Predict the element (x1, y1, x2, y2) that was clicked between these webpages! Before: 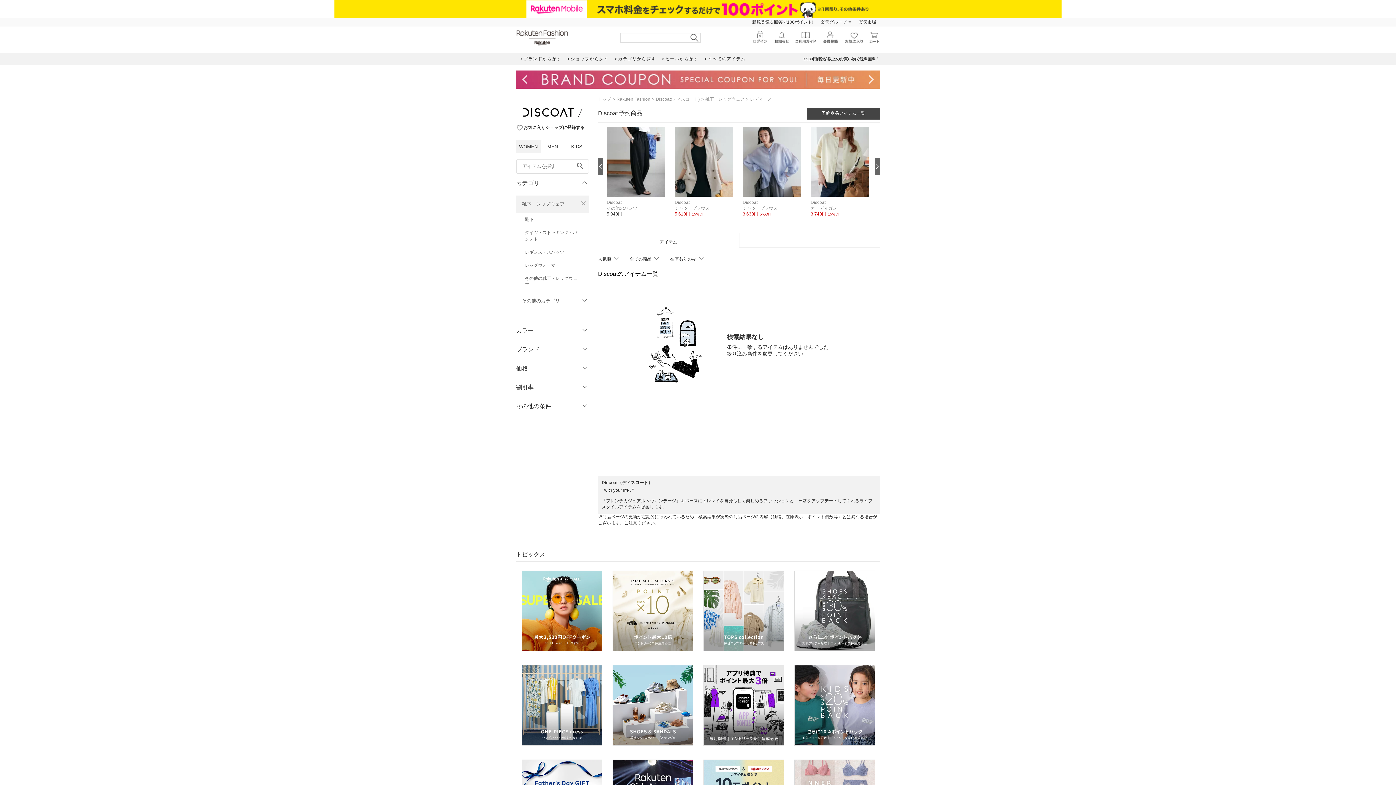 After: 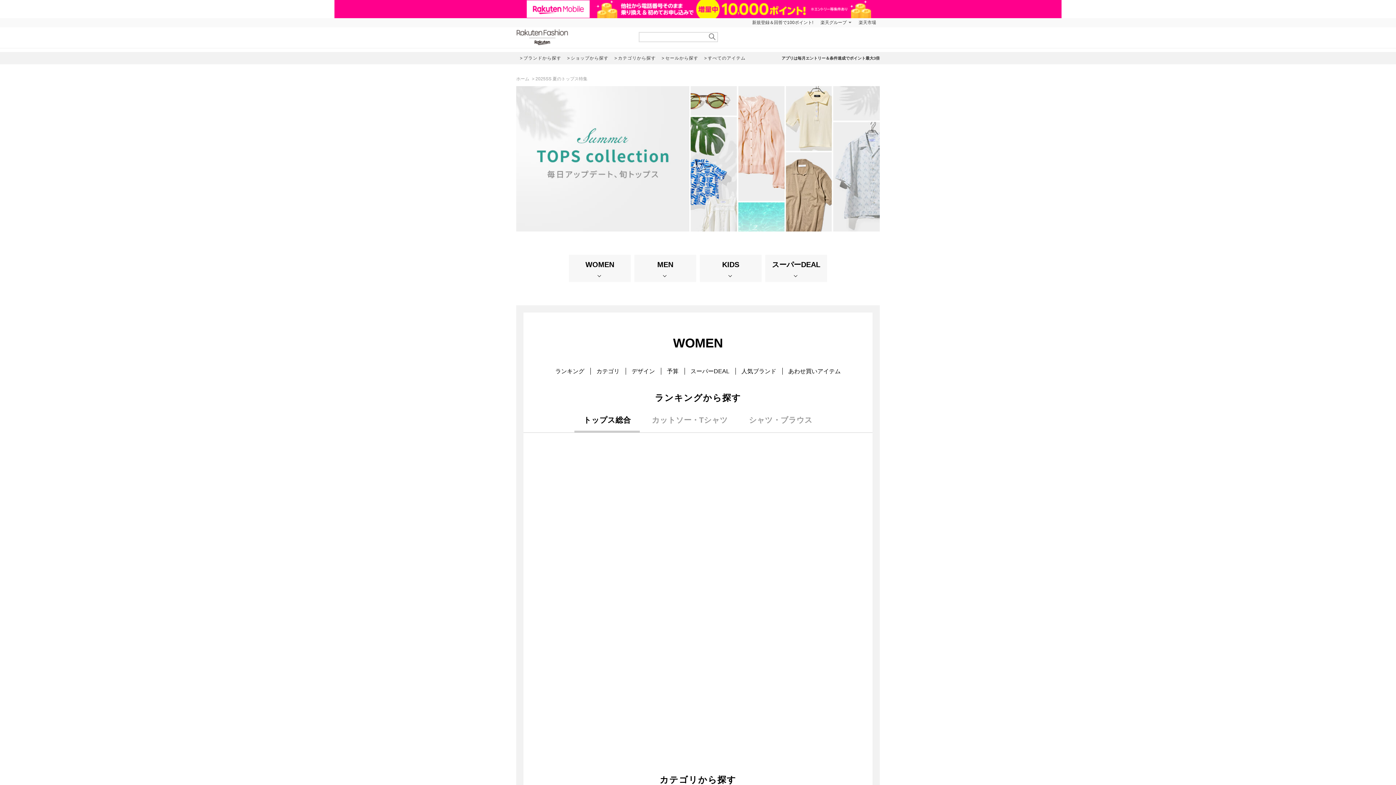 Action: bbox: (703, 649, 784, 654)